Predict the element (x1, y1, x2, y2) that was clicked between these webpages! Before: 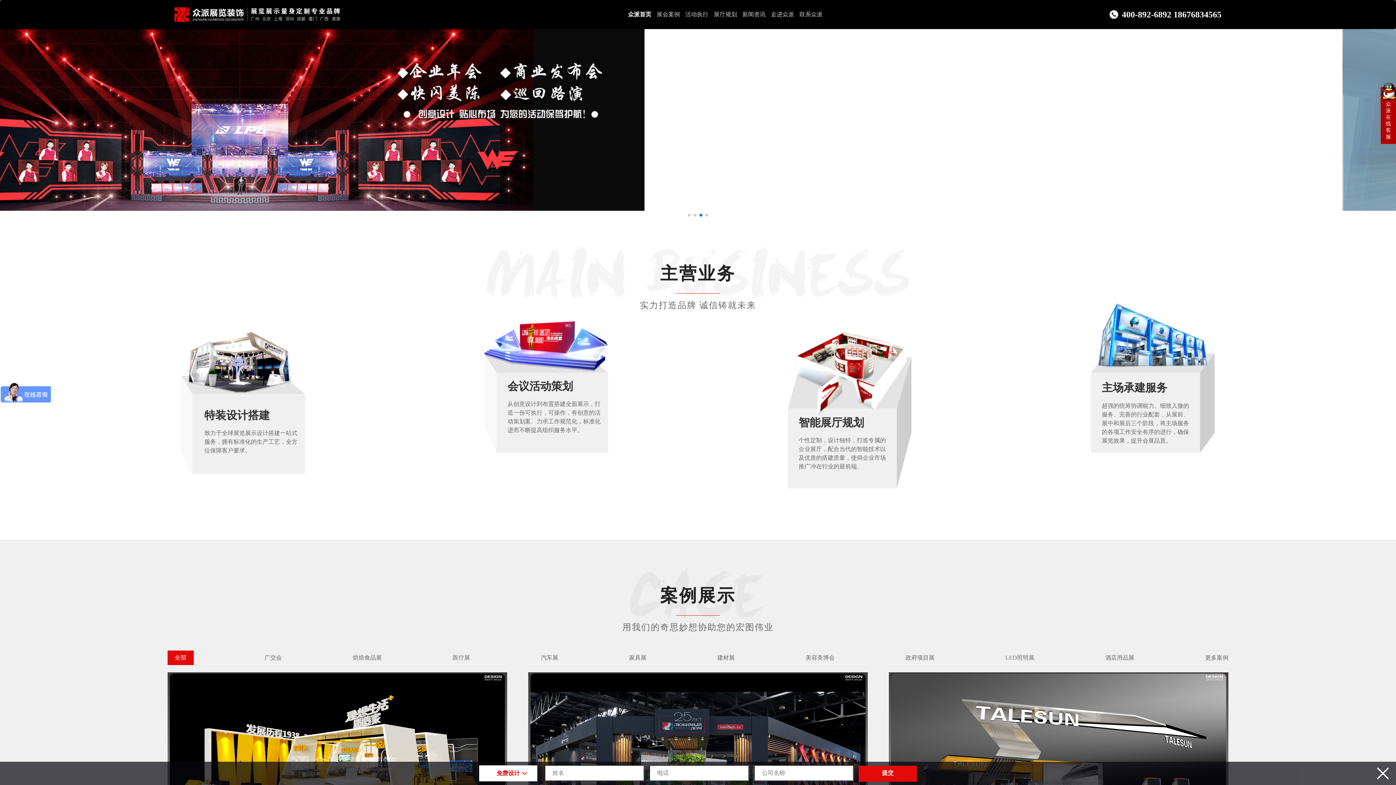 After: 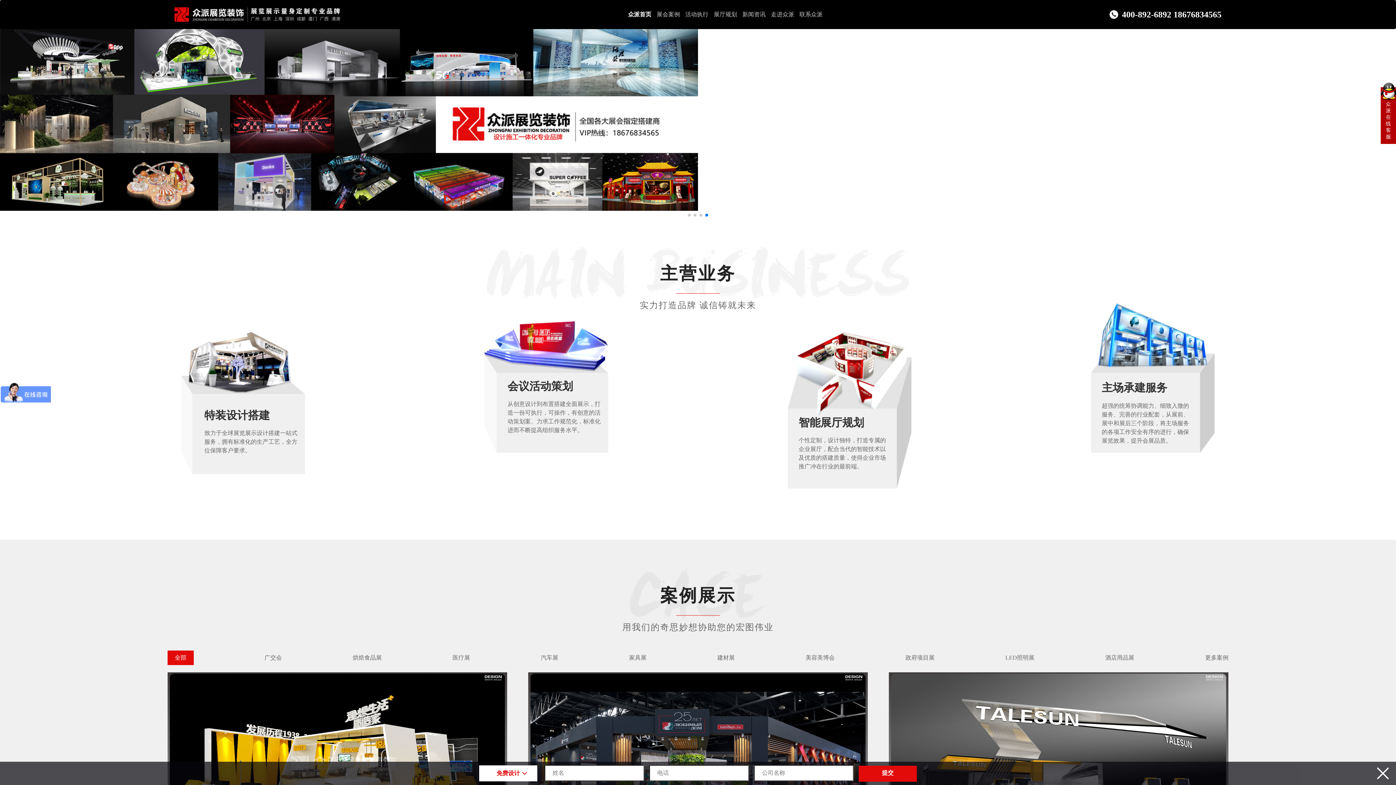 Action: bbox: (705, 213, 708, 216) label: Go to slide 4